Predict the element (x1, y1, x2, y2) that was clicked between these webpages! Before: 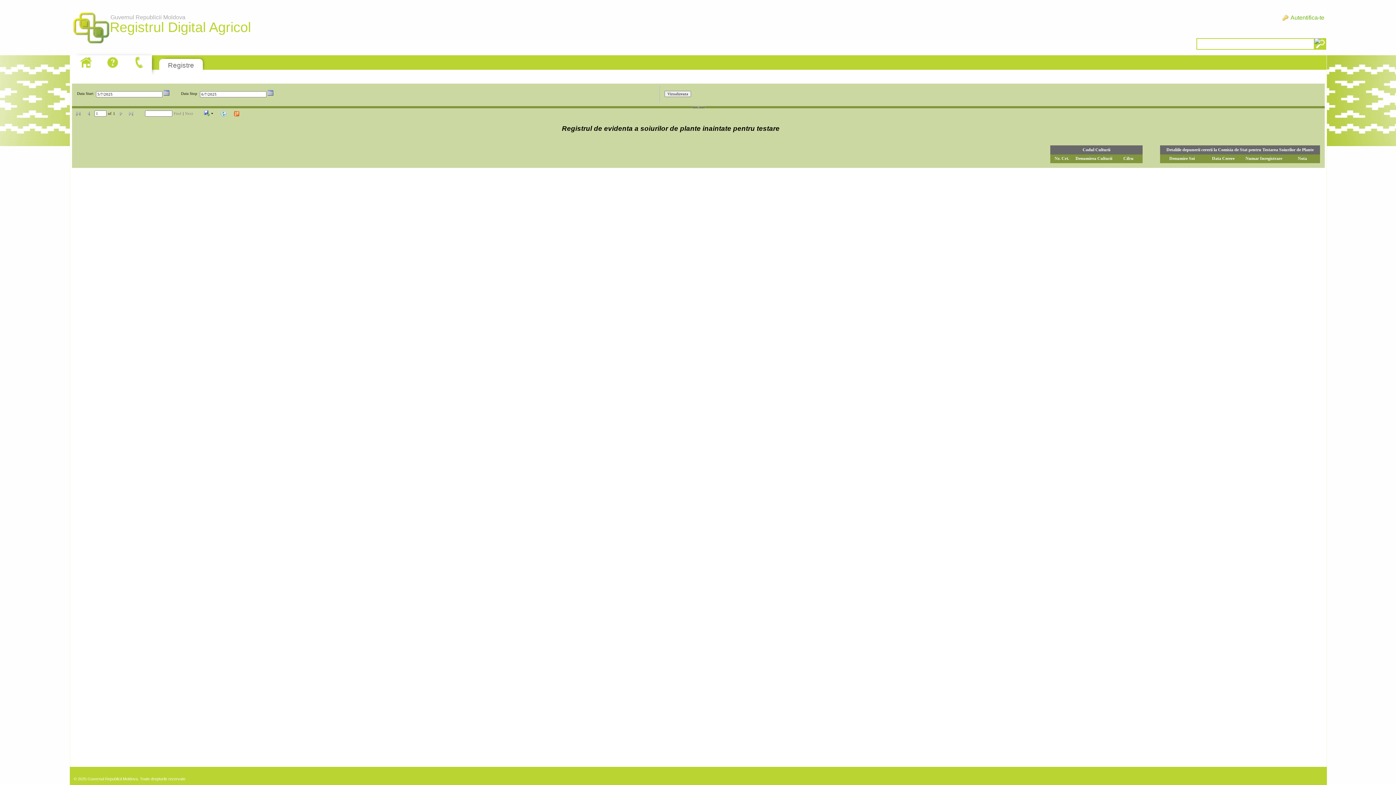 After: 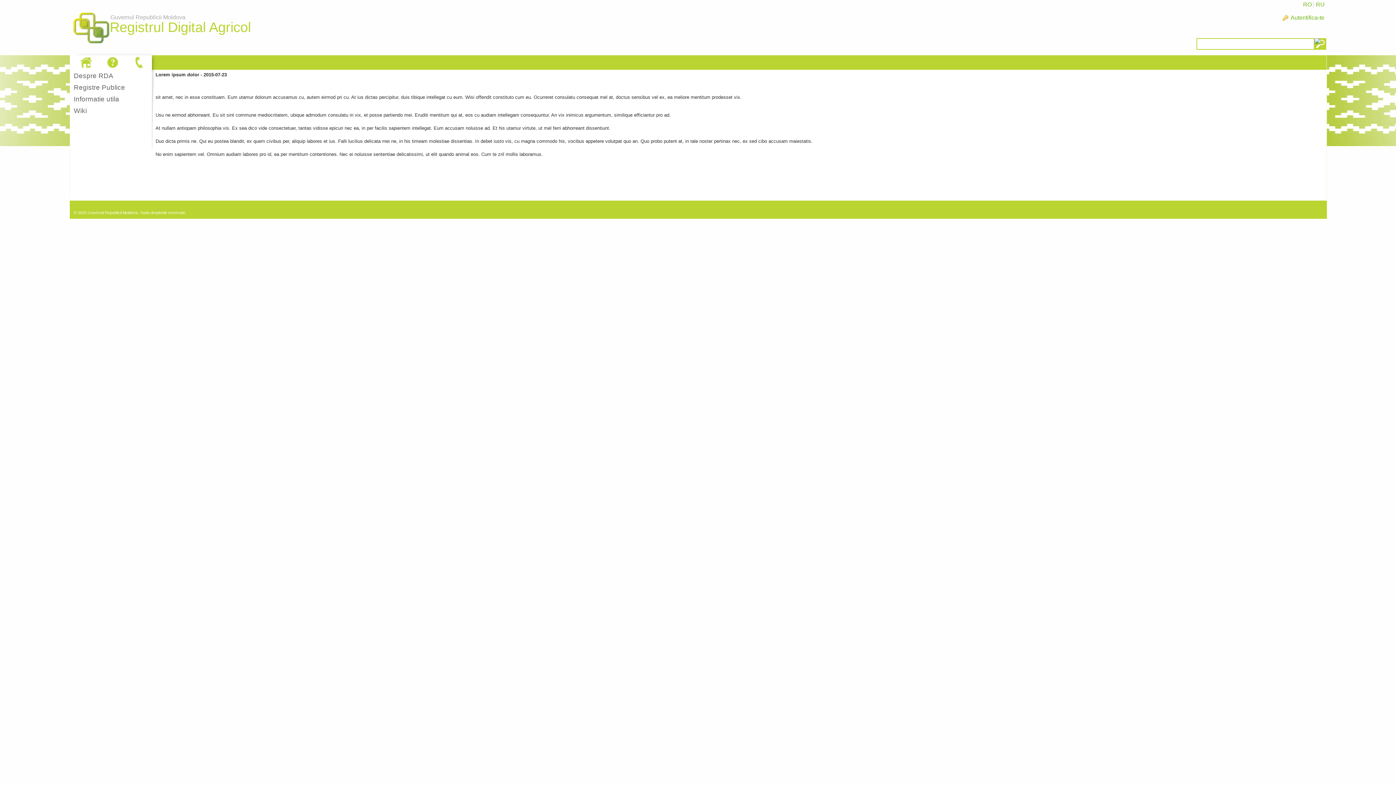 Action: bbox: (130, 55, 148, 69)